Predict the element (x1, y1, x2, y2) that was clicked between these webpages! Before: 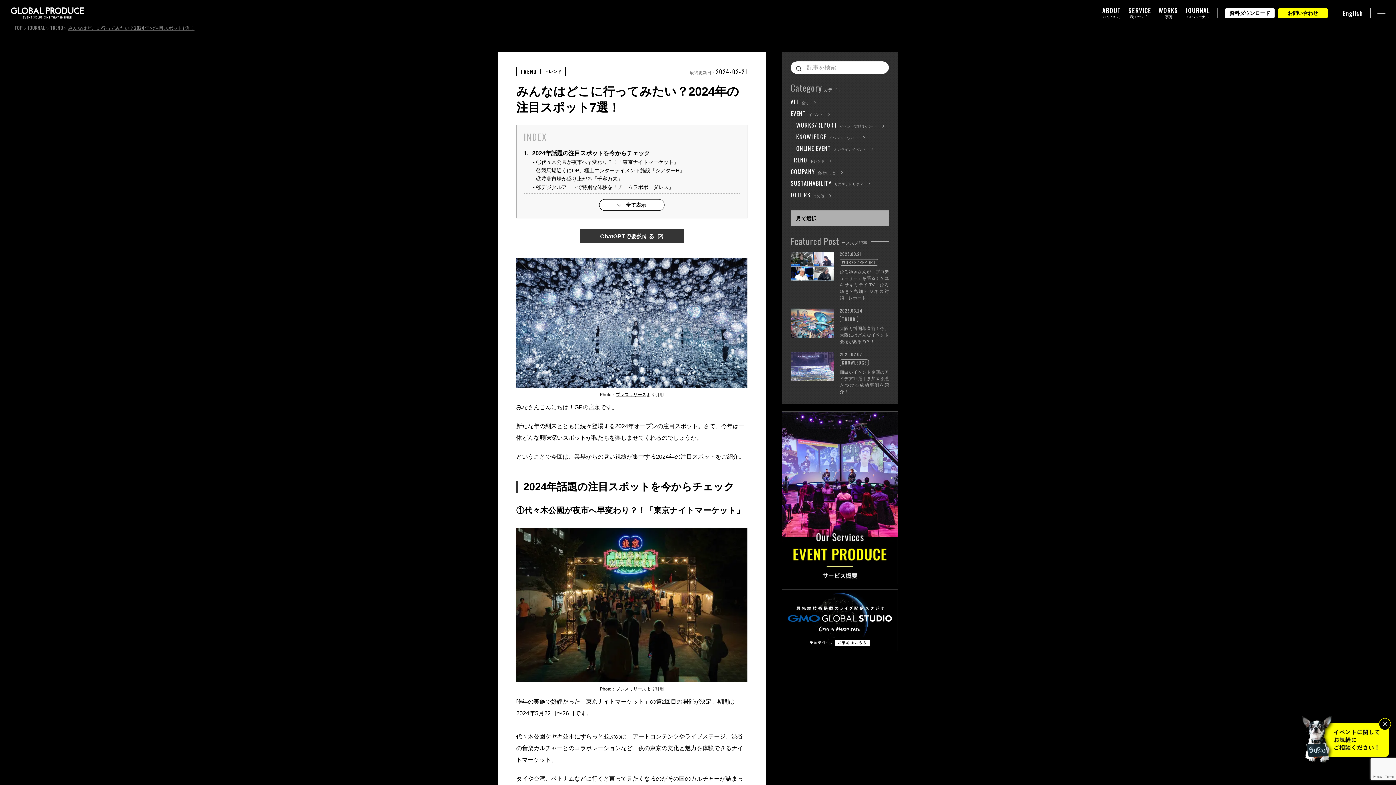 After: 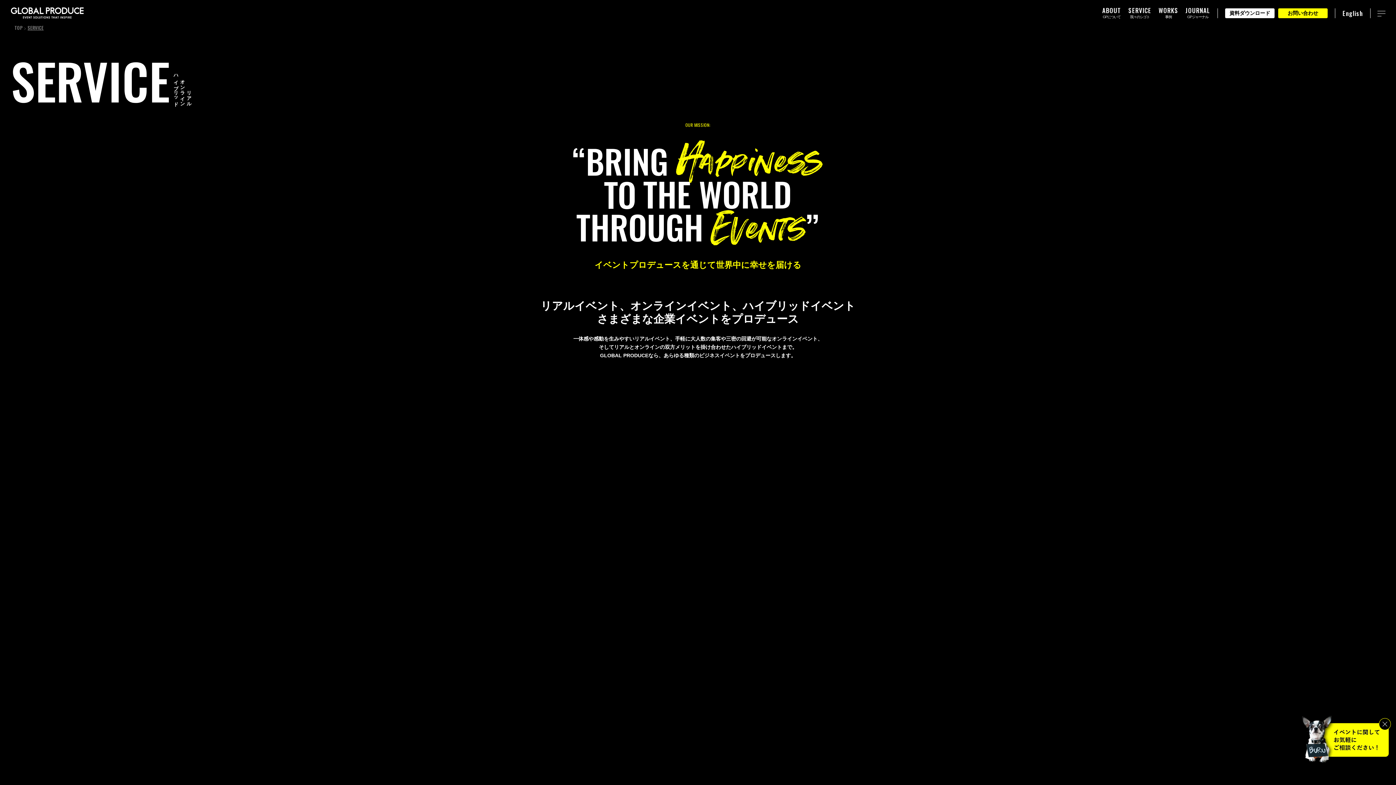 Action: bbox: (781, 411, 898, 584)